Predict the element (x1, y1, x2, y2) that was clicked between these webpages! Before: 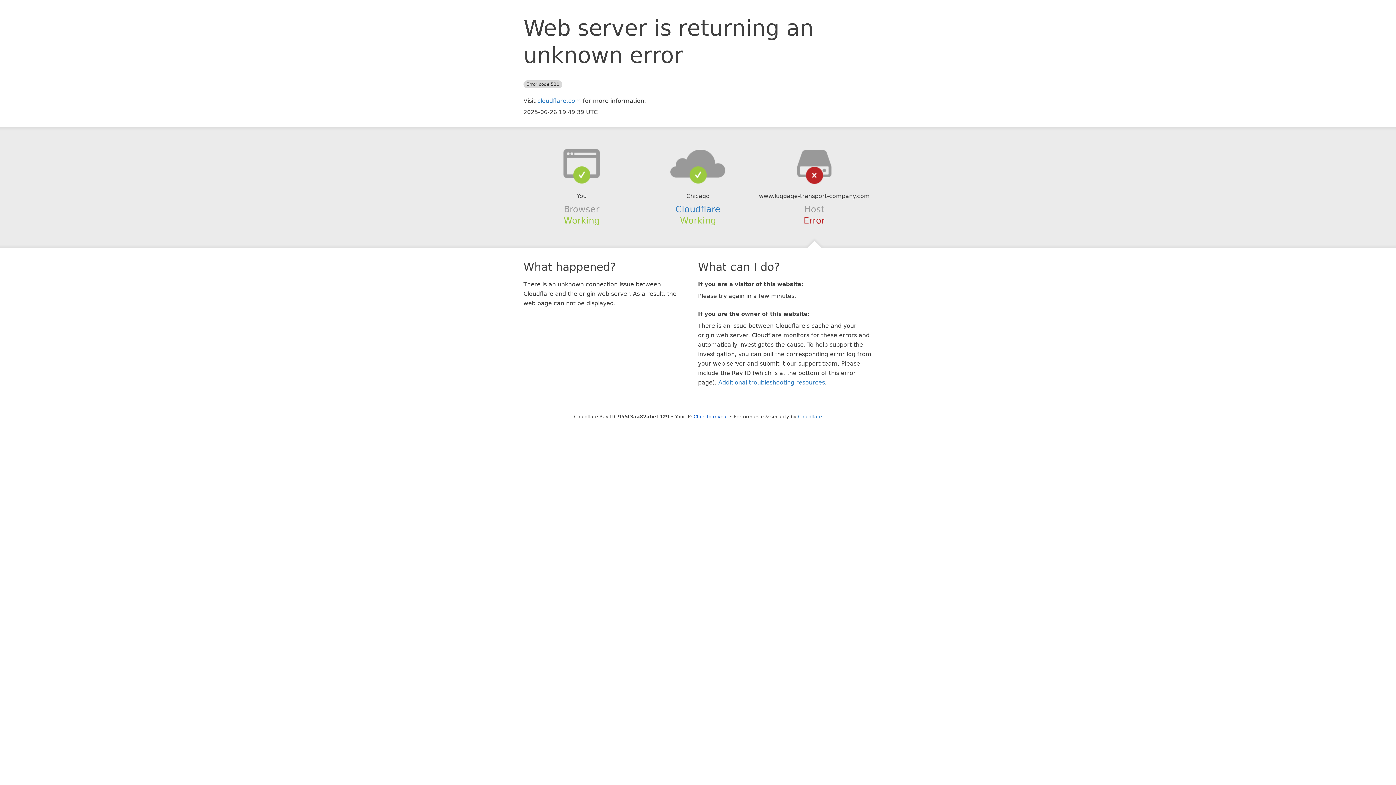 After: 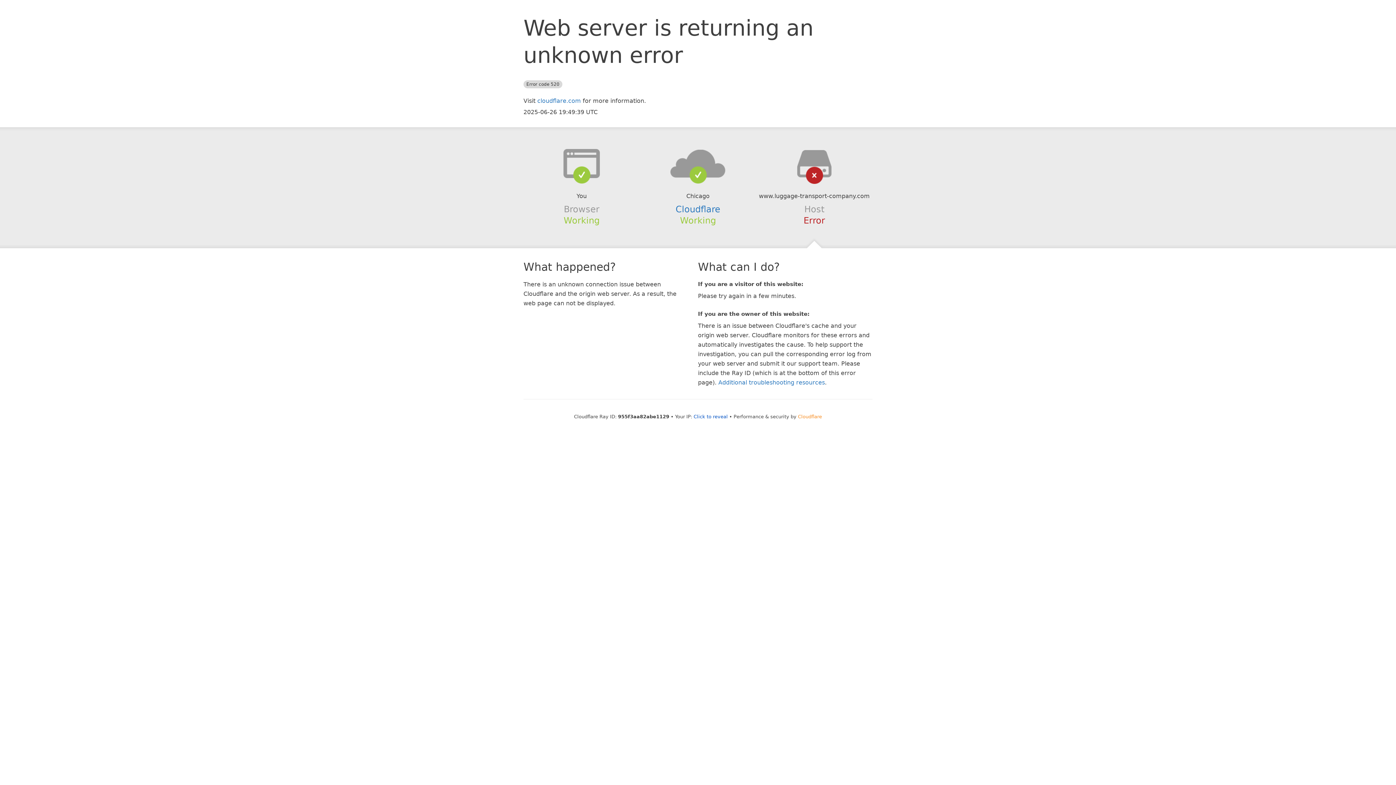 Action: label: Cloudflare bbox: (798, 414, 822, 419)